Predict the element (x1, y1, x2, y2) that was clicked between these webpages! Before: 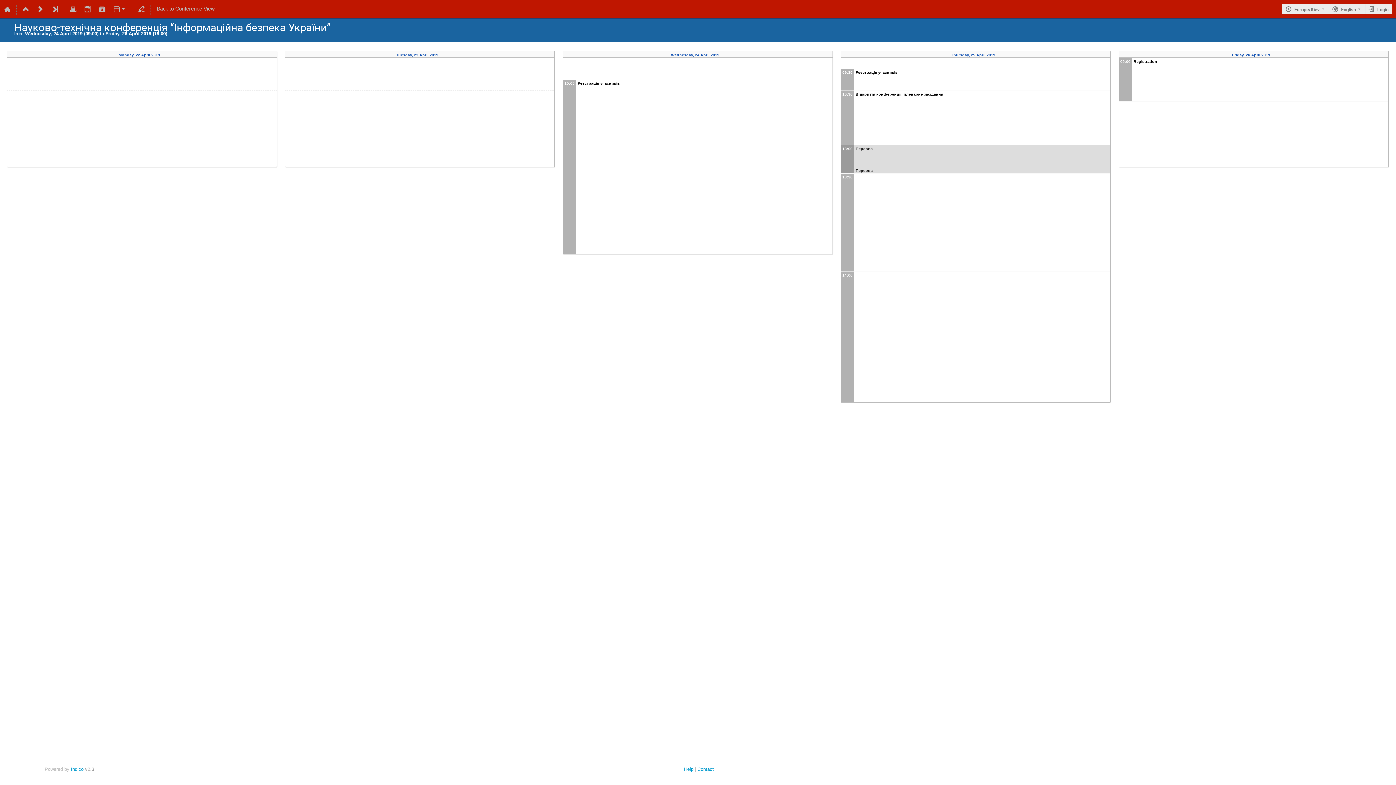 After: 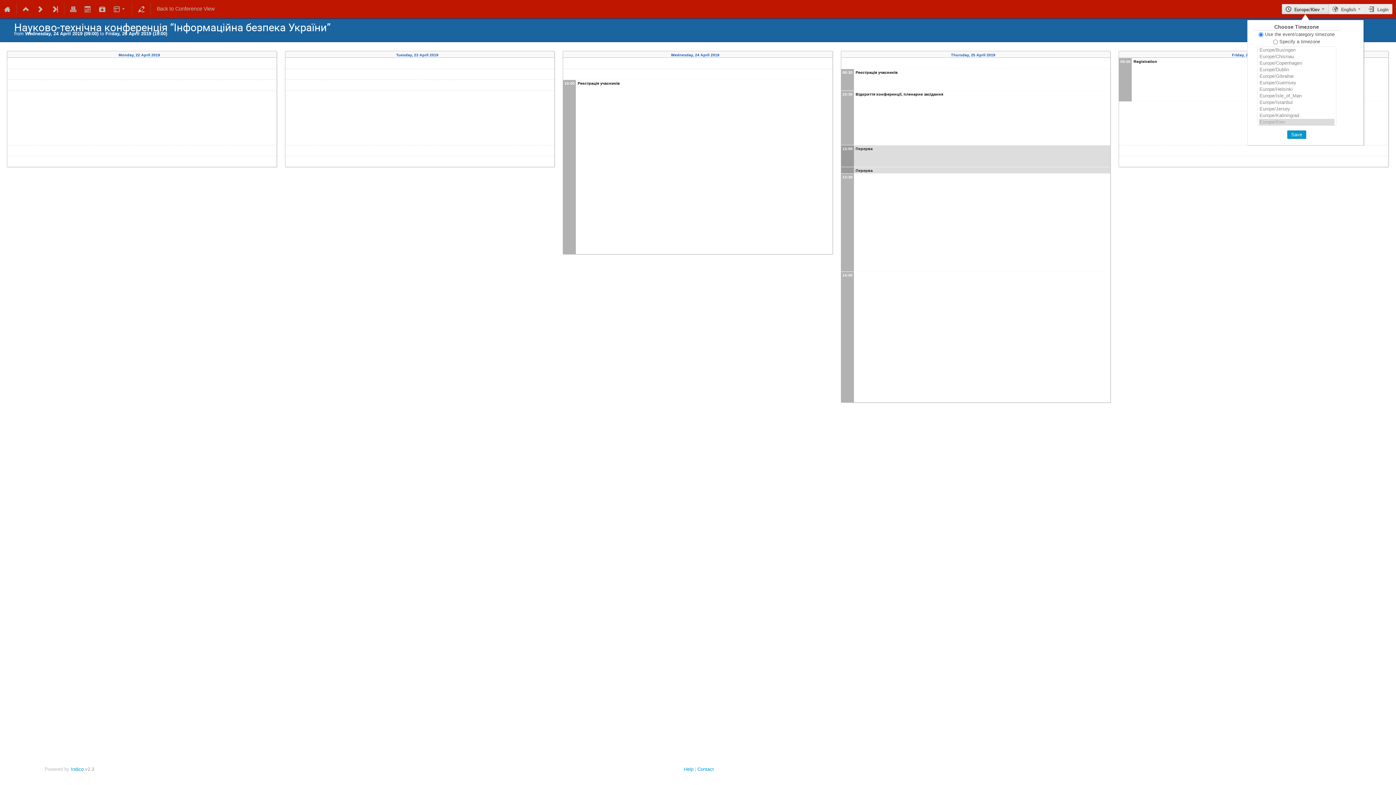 Action: bbox: (1282, 3, 1329, 14) label: Europe/Kiev